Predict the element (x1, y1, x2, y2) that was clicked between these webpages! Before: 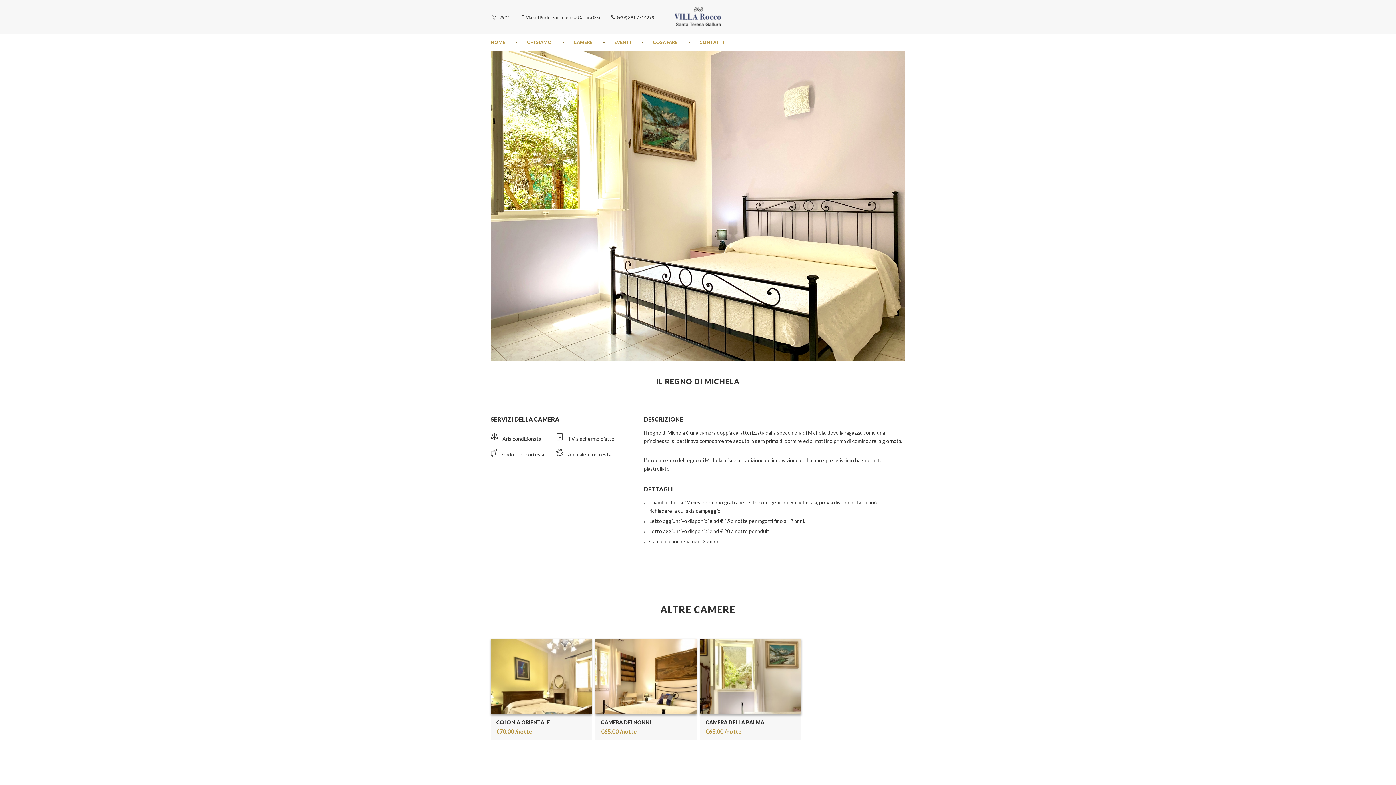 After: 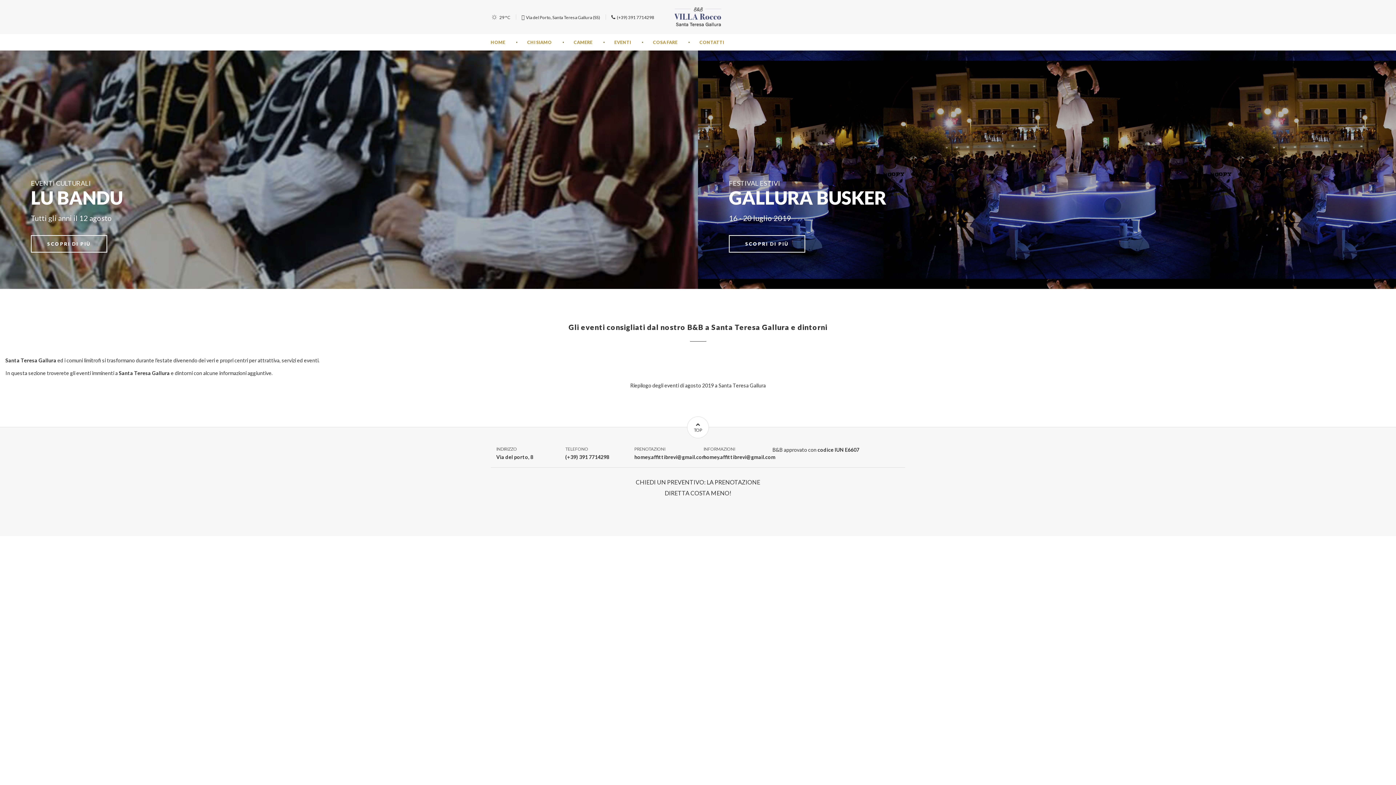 Action: label: EVENTI bbox: (603, 34, 642, 50)